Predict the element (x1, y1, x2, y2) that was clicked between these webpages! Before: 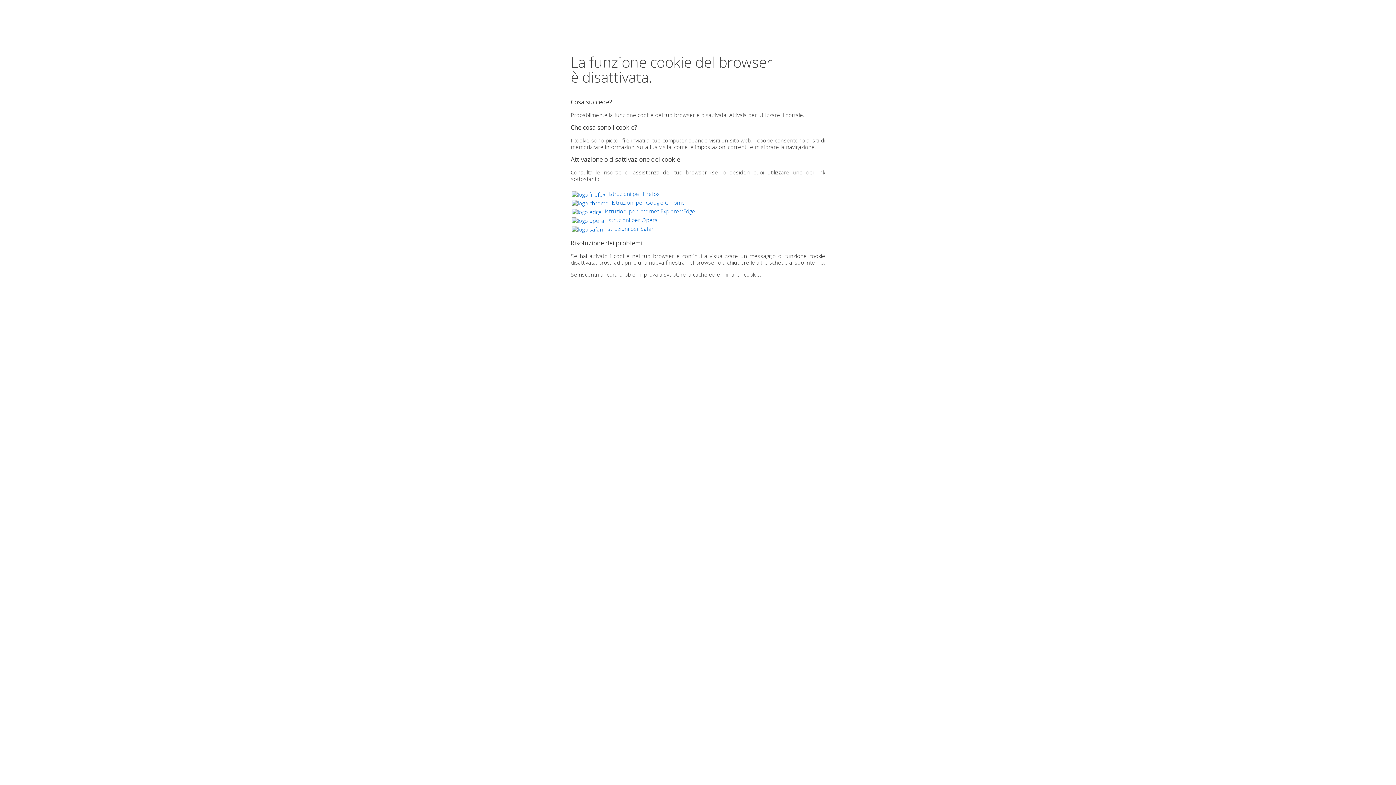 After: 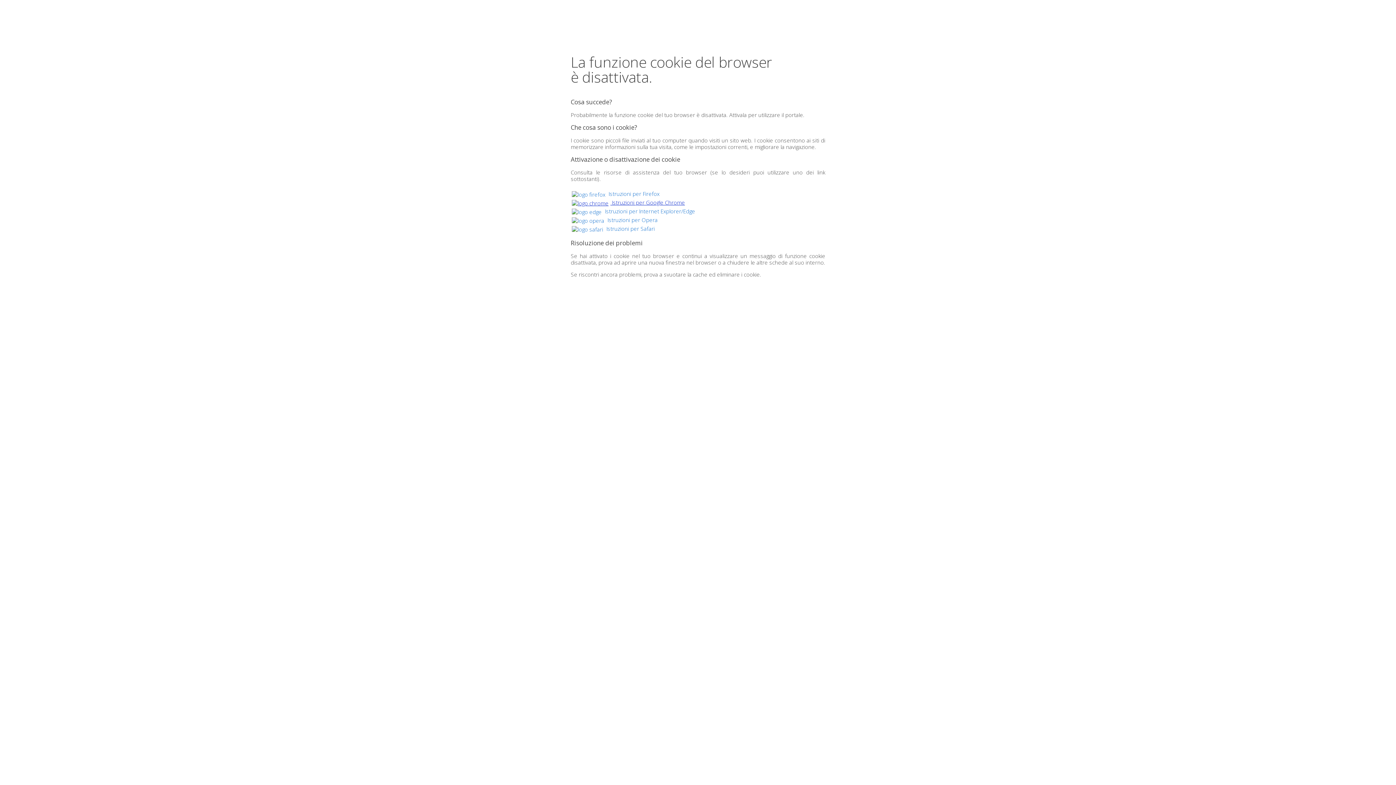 Action: bbox: (572, 198, 685, 206) label:  Istruzioni per Google Chrome